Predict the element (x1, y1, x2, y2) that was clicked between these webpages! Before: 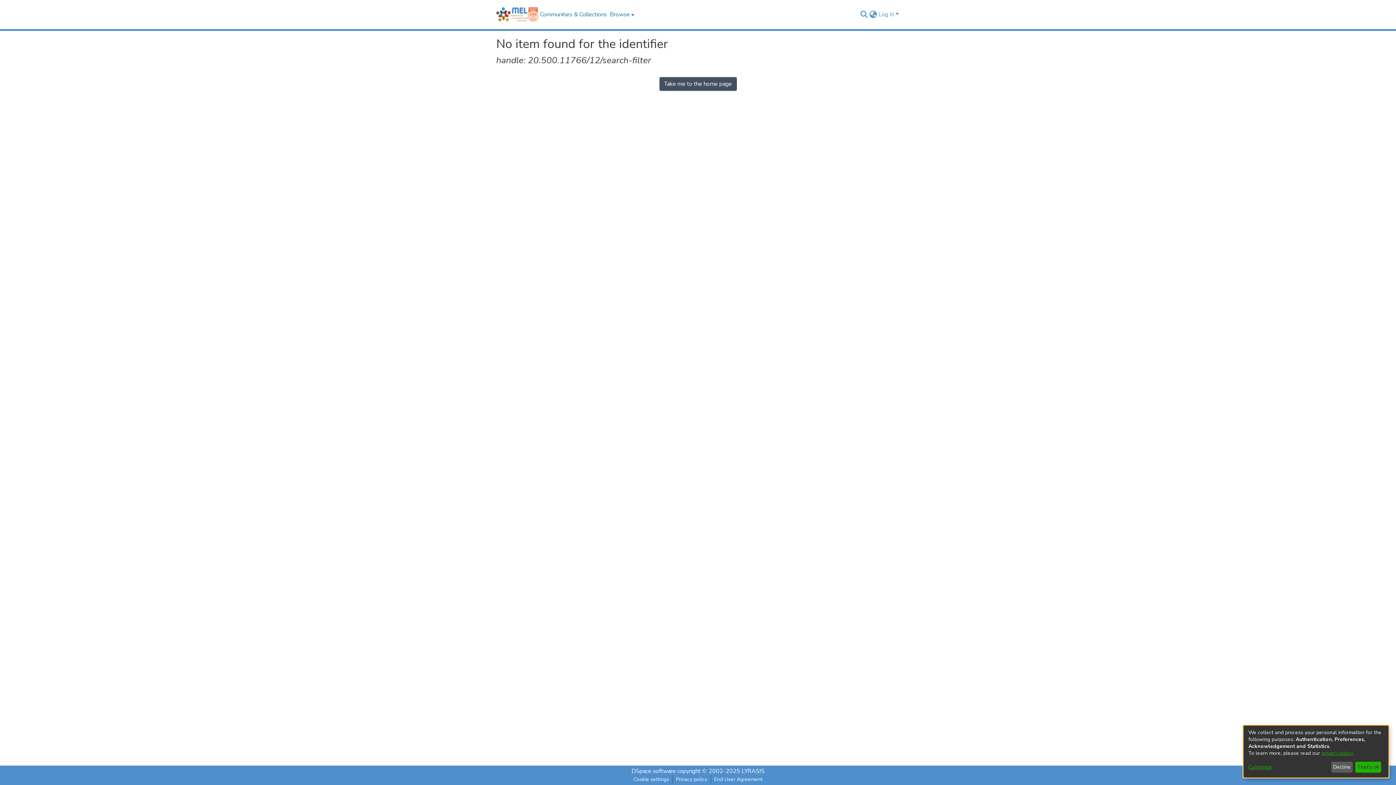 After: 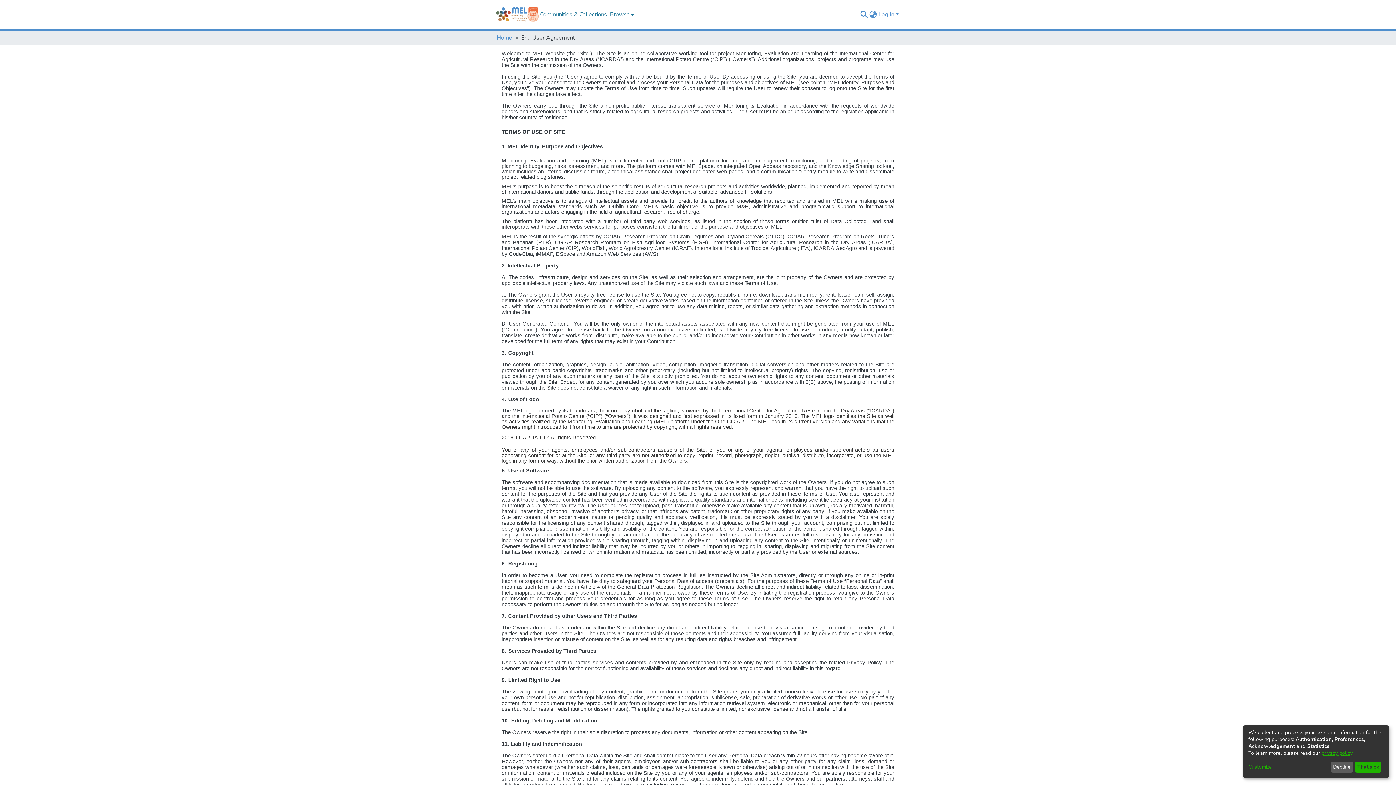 Action: label: End User Agreement bbox: (711, 775, 766, 784)